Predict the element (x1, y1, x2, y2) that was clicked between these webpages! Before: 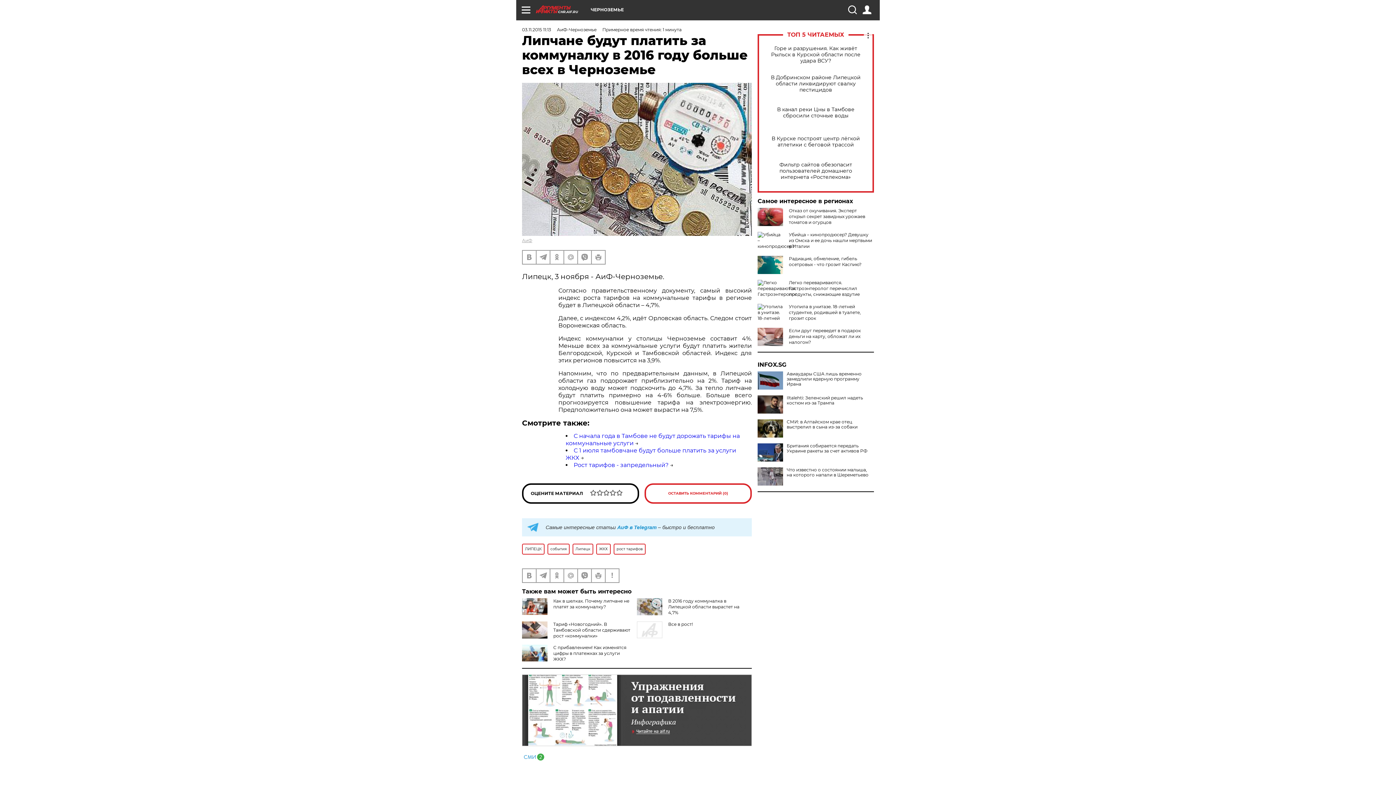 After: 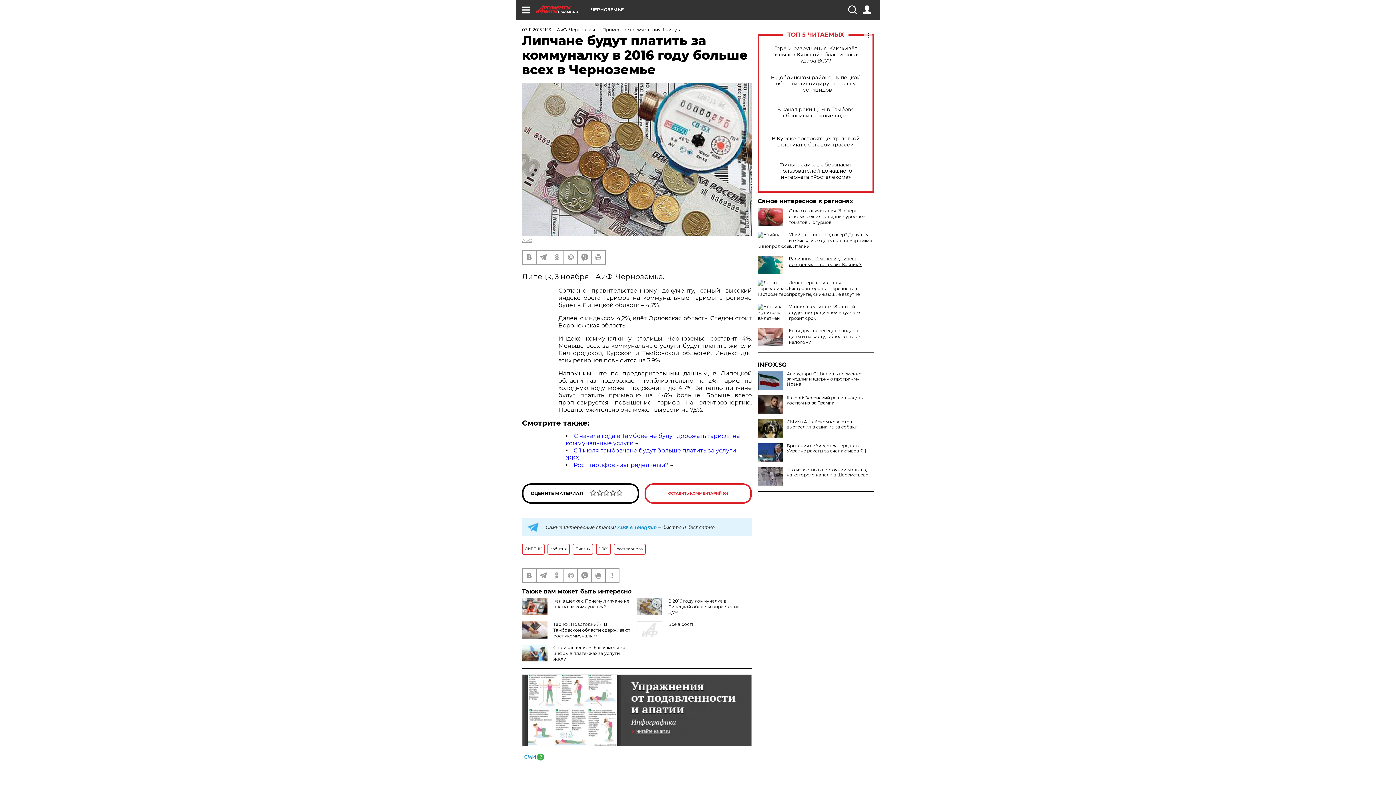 Action: bbox: (789, 256, 861, 267) label: Радиация, обмеление, гибель осетровых - что грозит Каспию?